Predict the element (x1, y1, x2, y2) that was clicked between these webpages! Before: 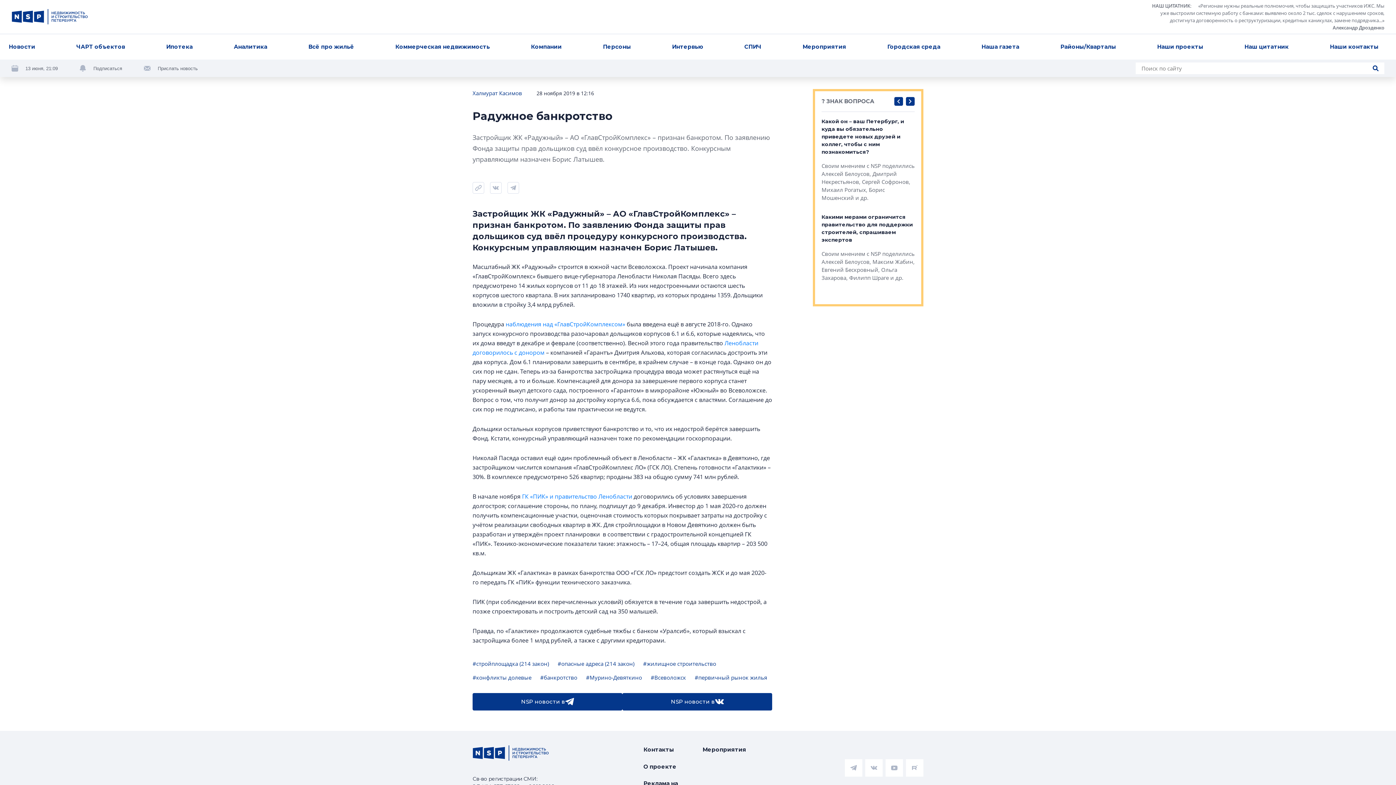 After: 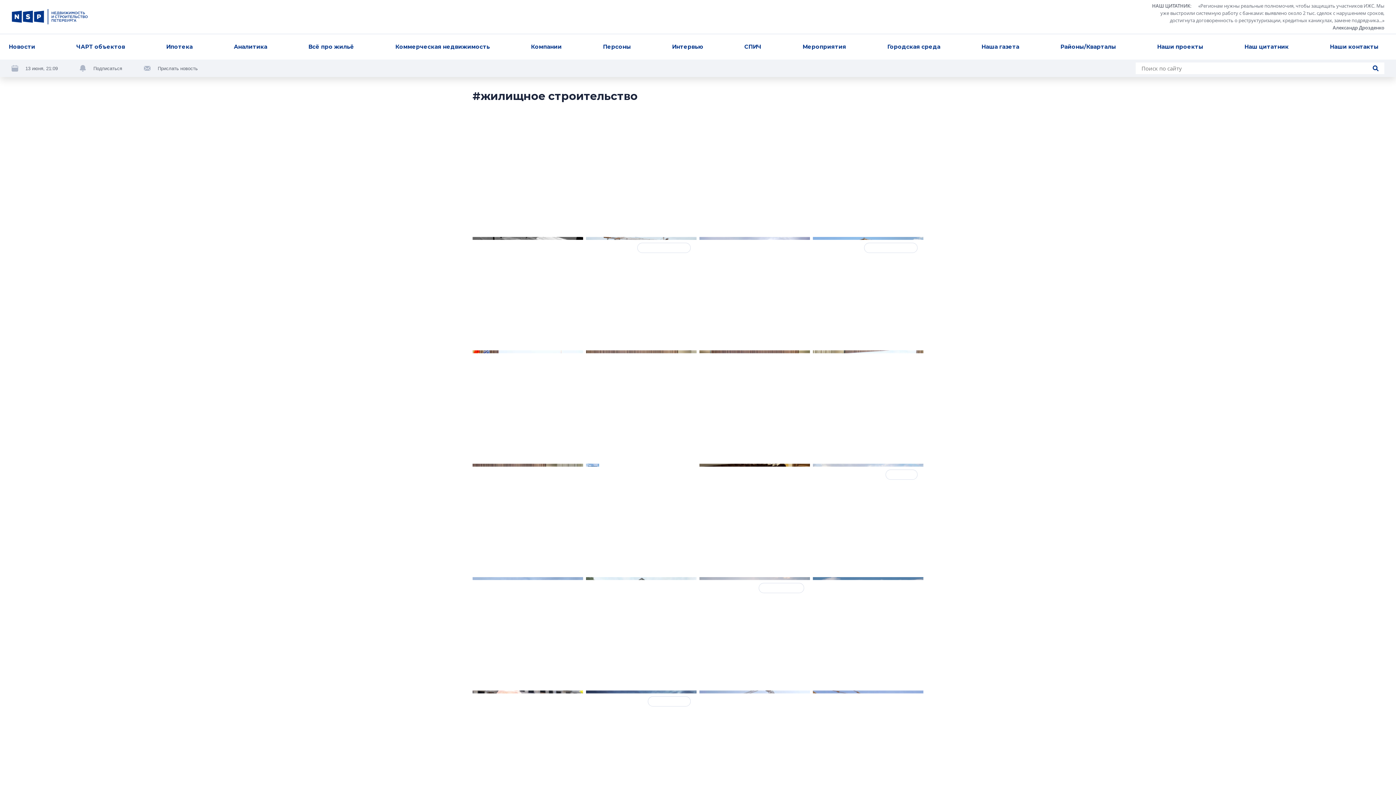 Action: label: #жилищное строительство bbox: (643, 660, 716, 668)